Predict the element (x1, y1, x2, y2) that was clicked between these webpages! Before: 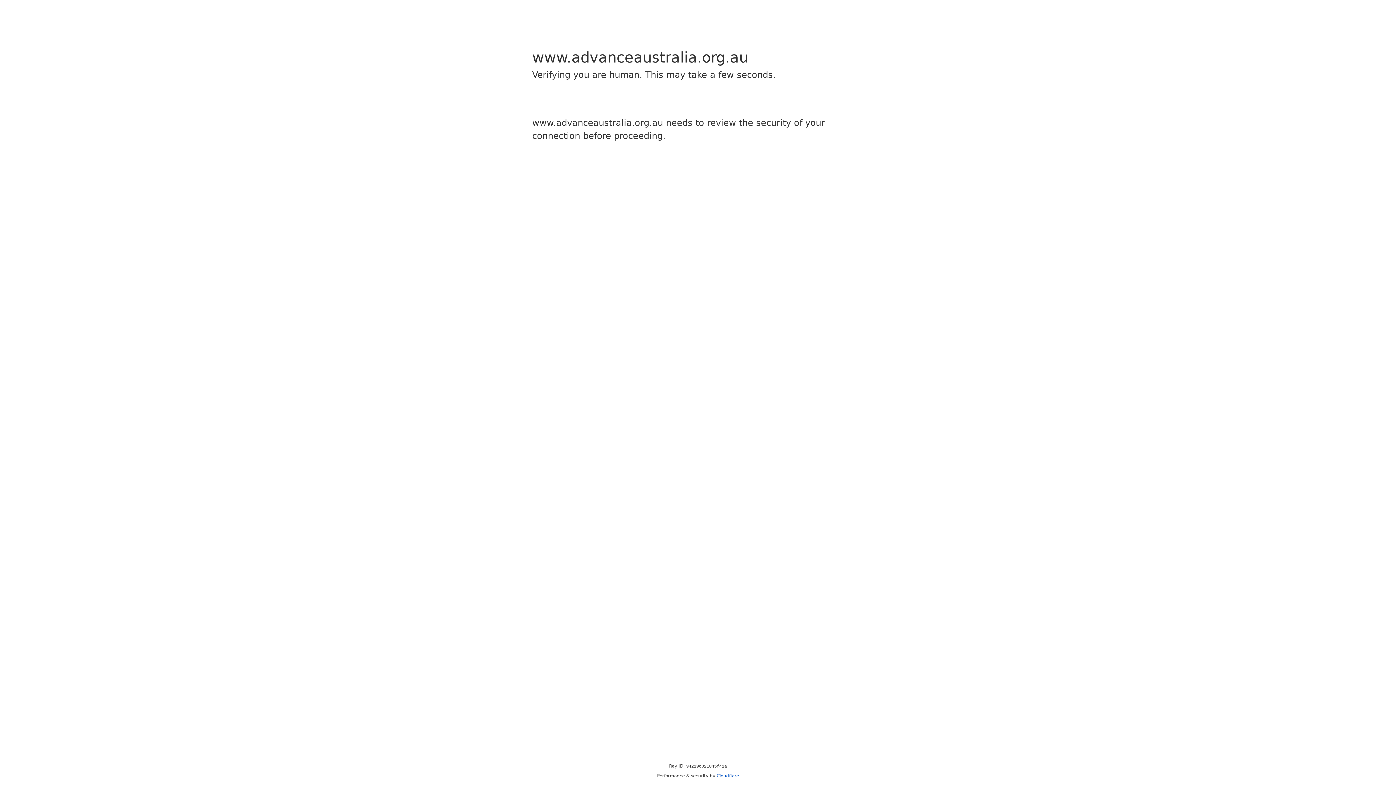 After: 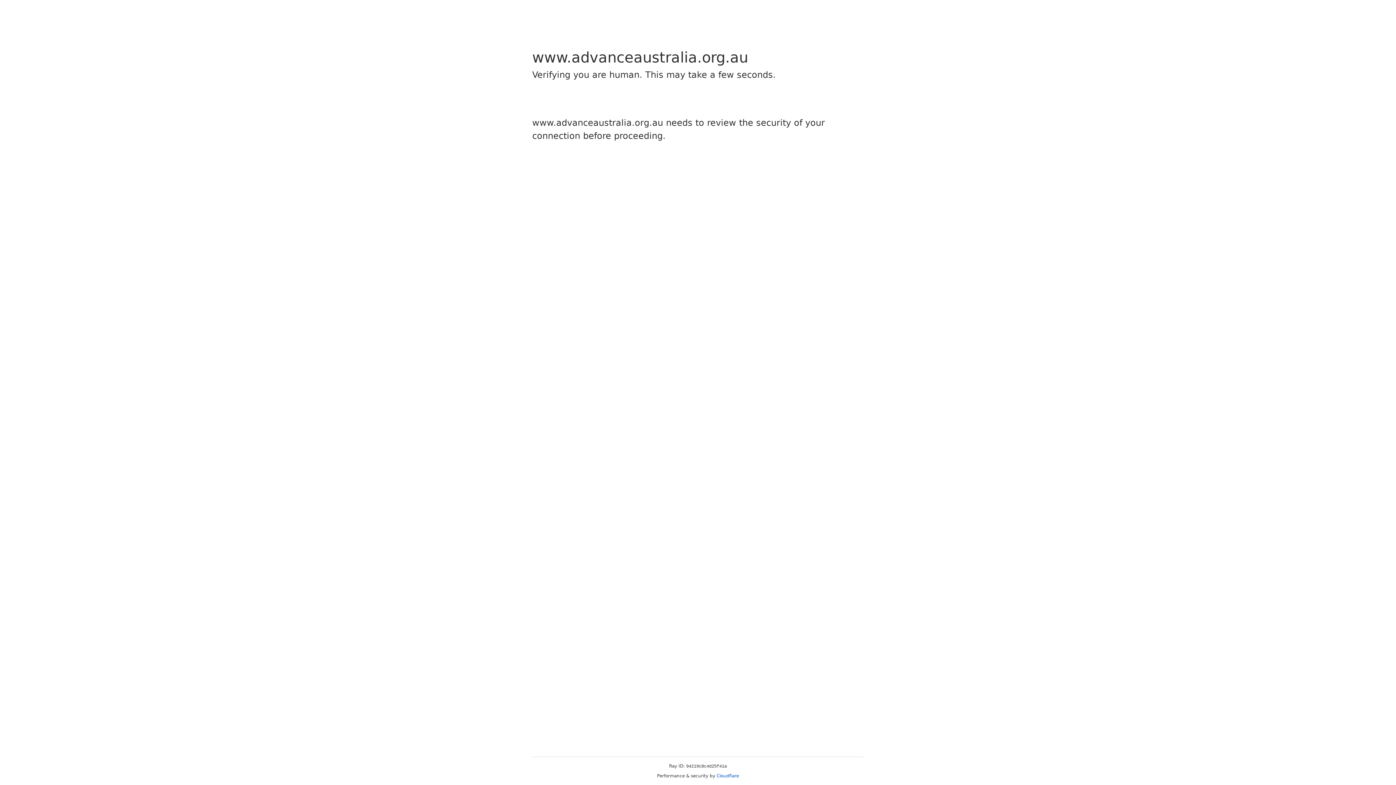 Action: bbox: (716, 773, 739, 778) label: Cloudflare